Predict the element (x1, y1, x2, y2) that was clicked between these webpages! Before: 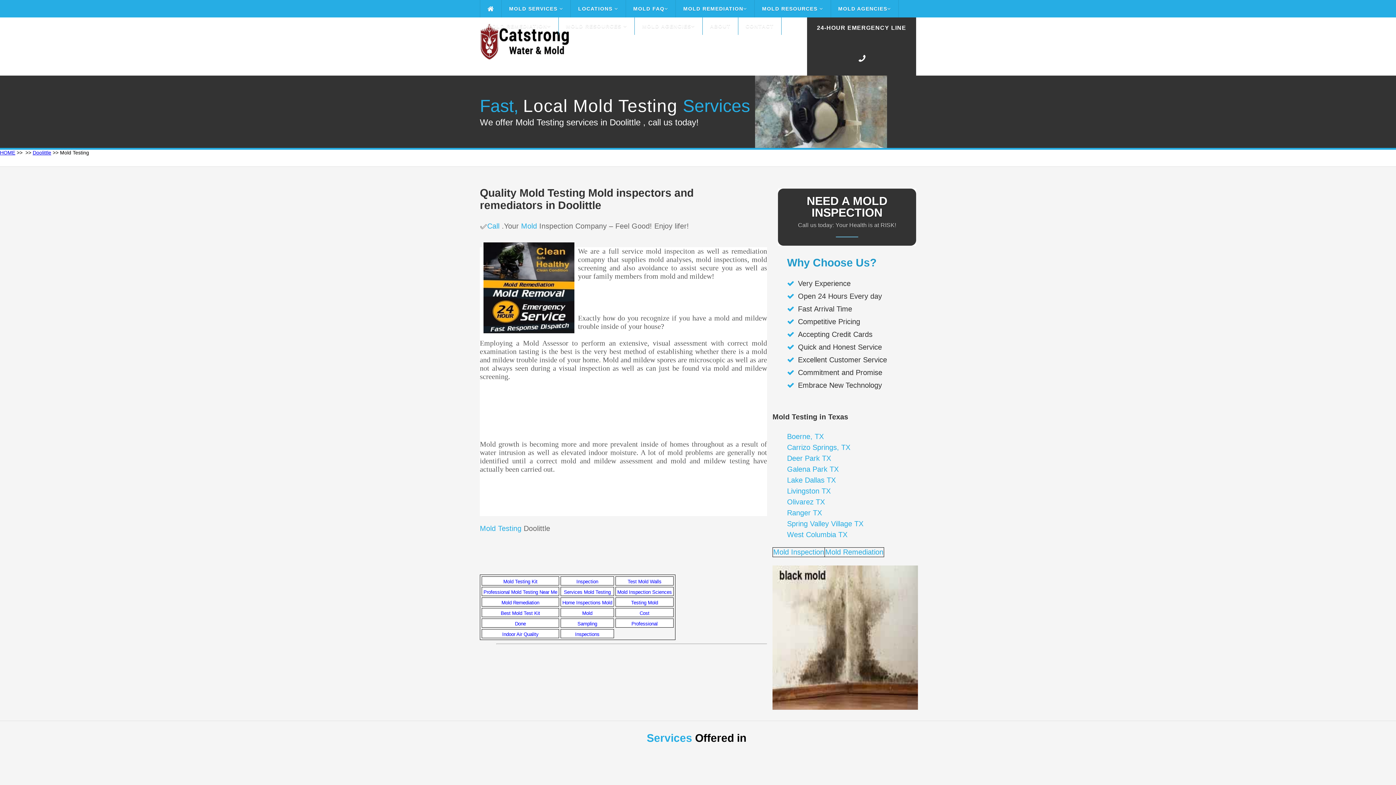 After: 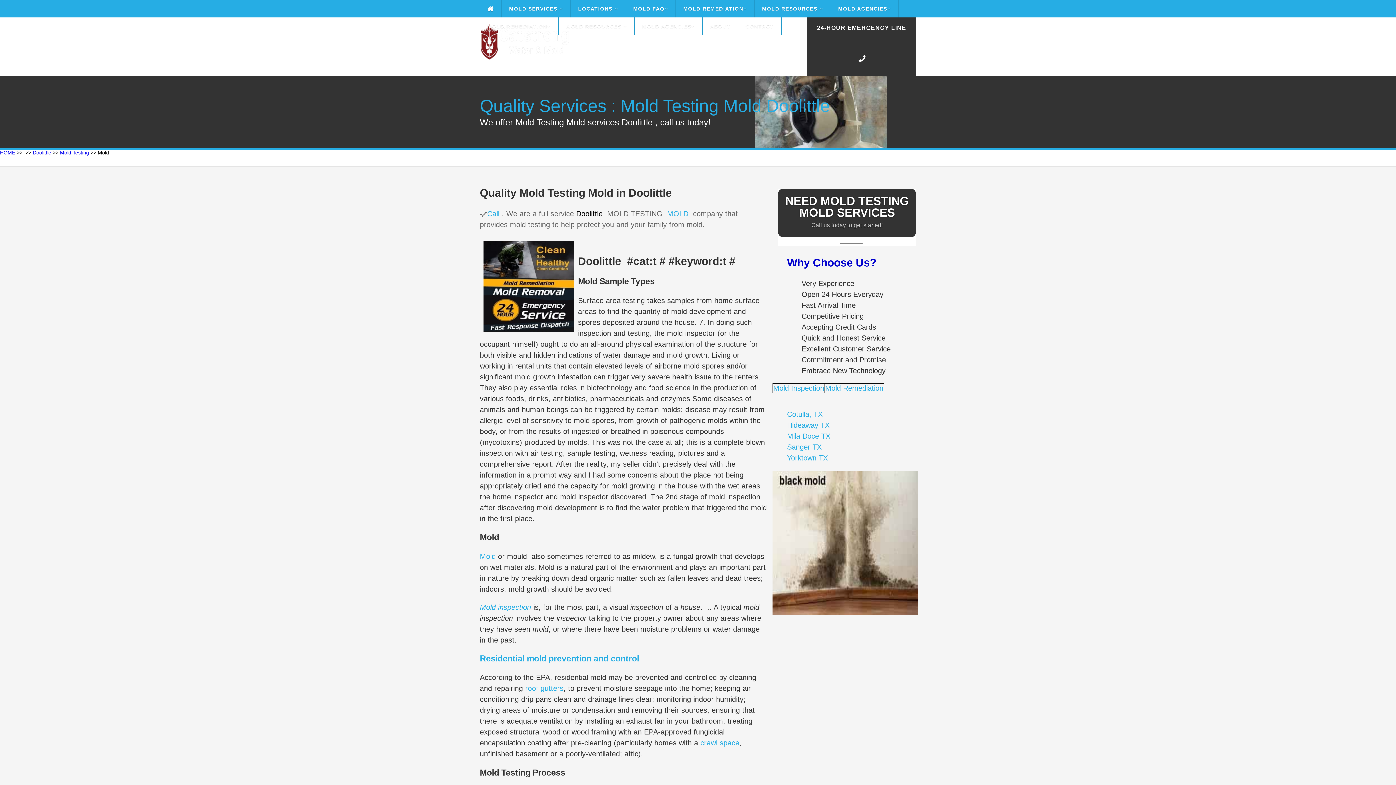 Action: label: Mold bbox: (582, 610, 592, 616)